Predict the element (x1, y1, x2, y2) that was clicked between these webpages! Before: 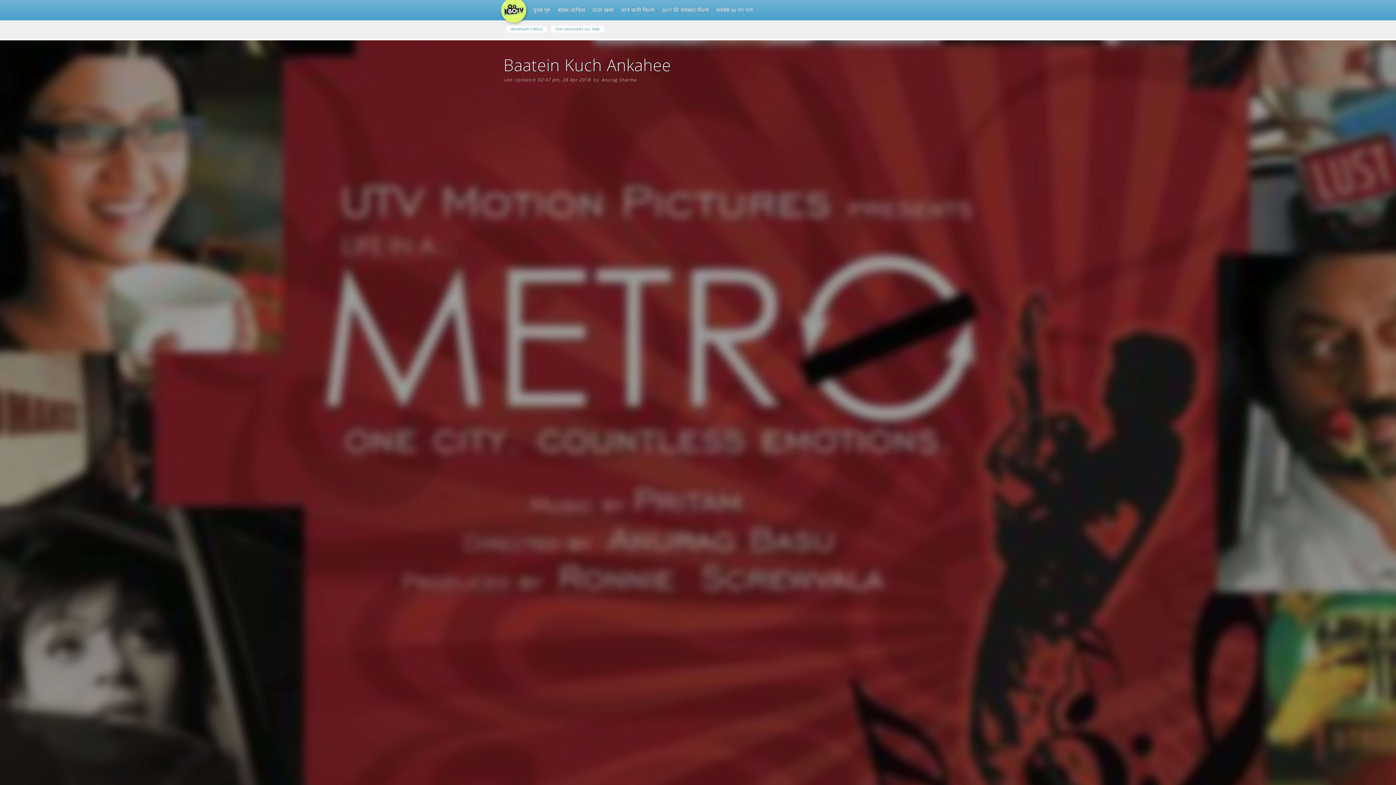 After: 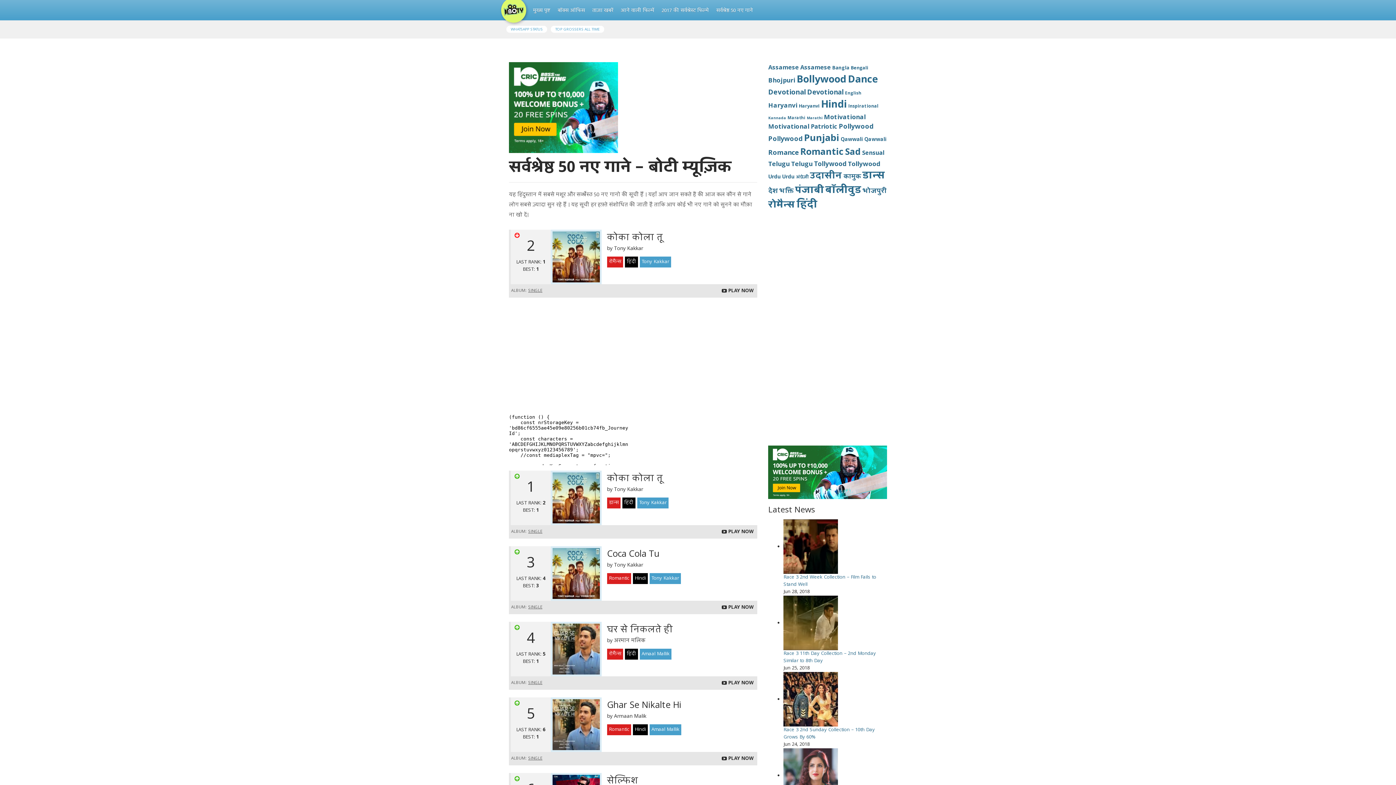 Action: label: सर्वश्रेष्ठ 50 नए गाने bbox: (712, 3, 756, 18)